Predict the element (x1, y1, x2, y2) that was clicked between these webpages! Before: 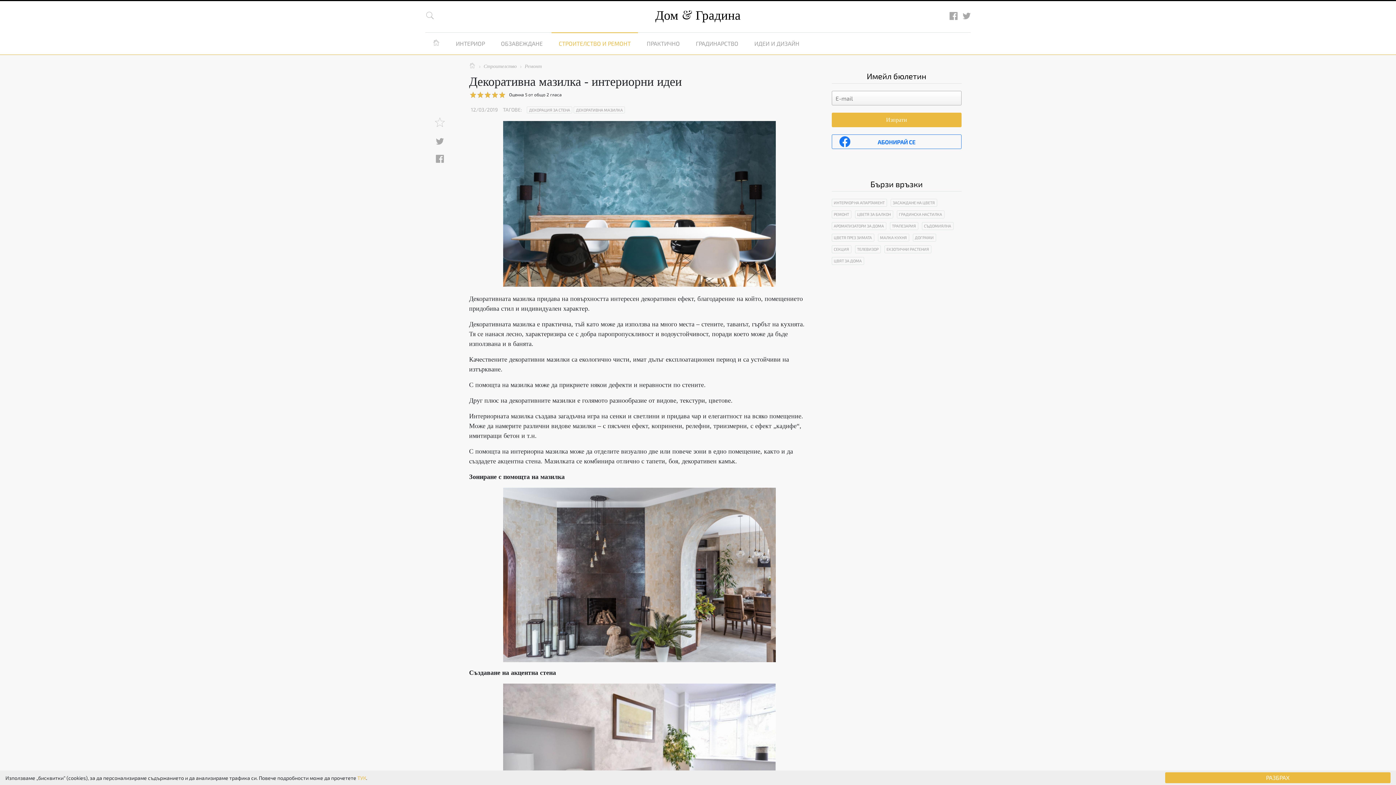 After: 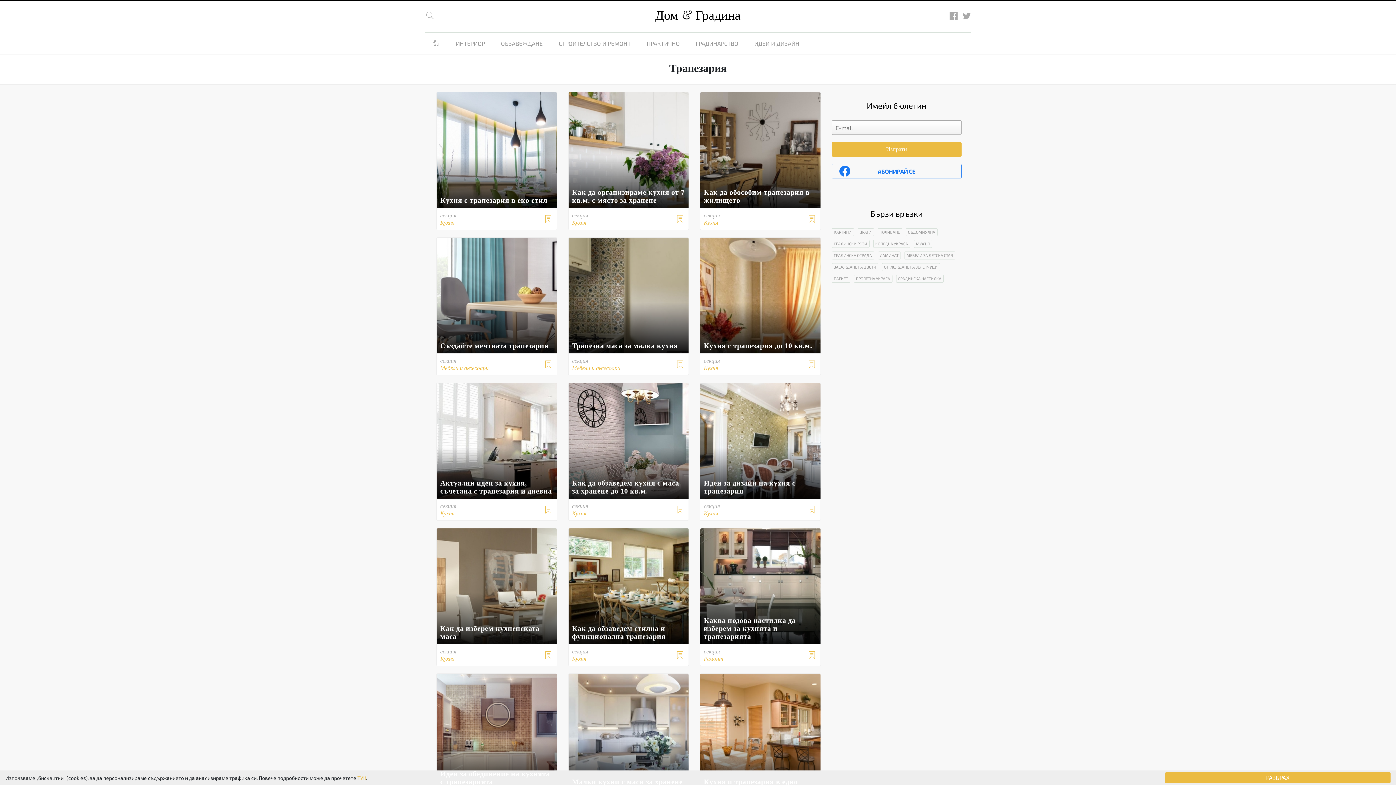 Action: bbox: (890, 222, 918, 230) label: ТРАПЕЗАРИЯ